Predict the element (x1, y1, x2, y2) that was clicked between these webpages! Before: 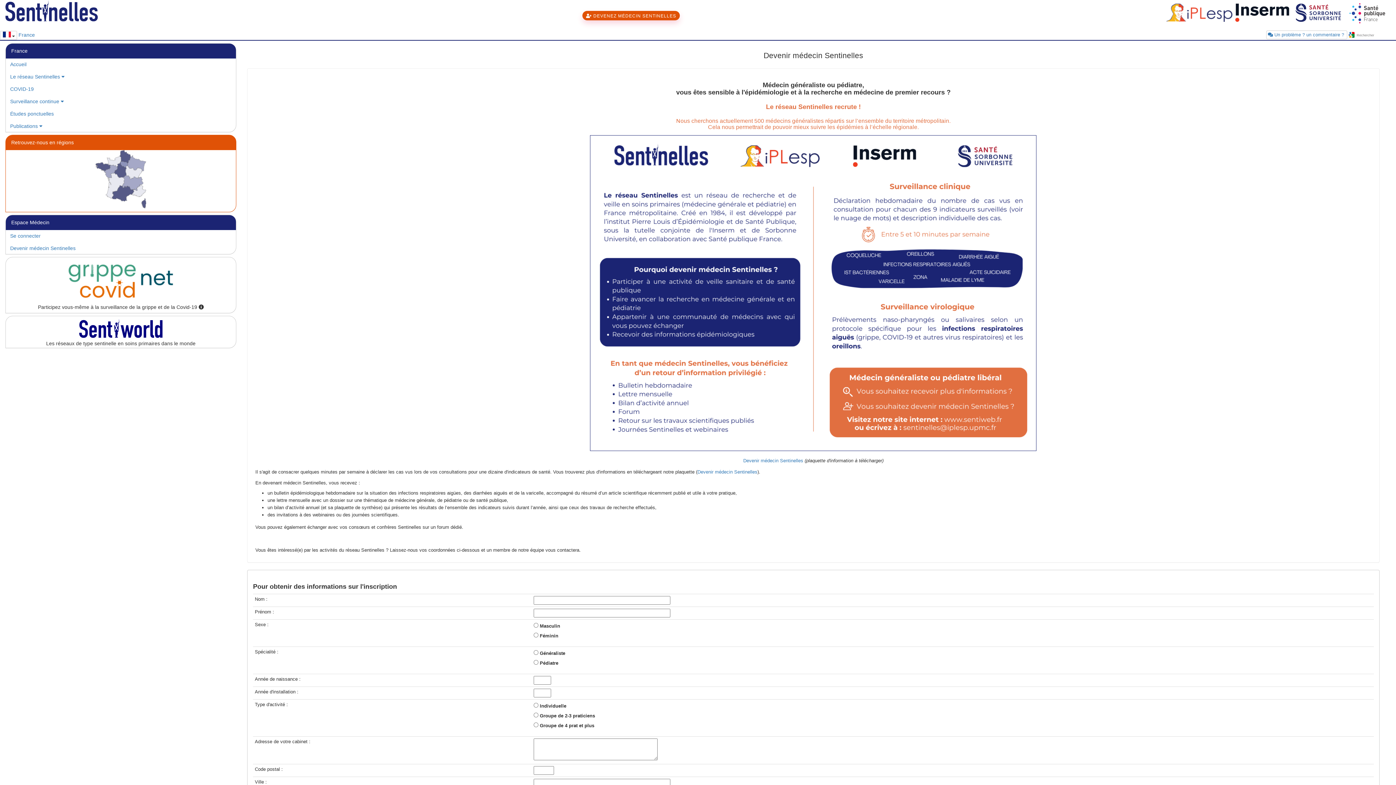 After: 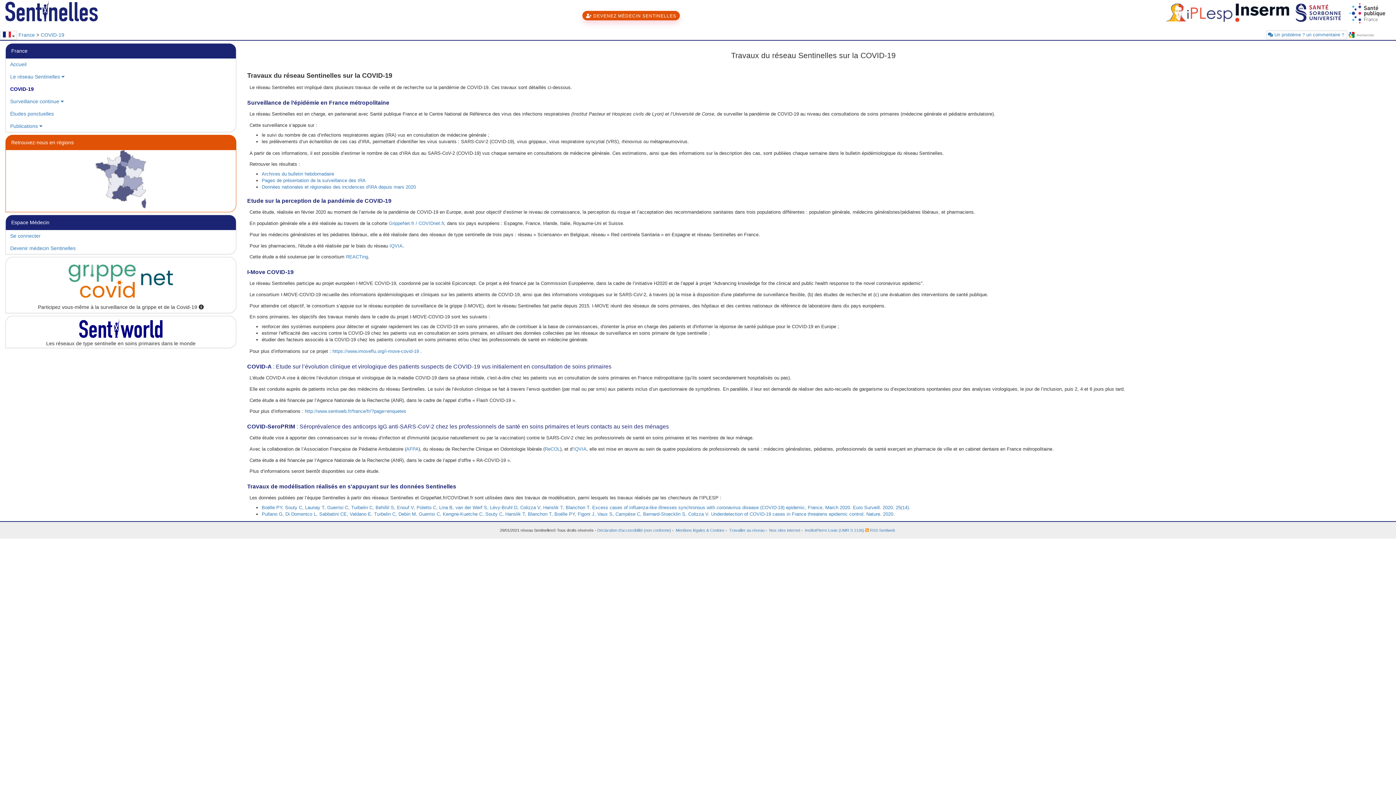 Action: label: COVID-19 bbox: (5, 83, 235, 94)